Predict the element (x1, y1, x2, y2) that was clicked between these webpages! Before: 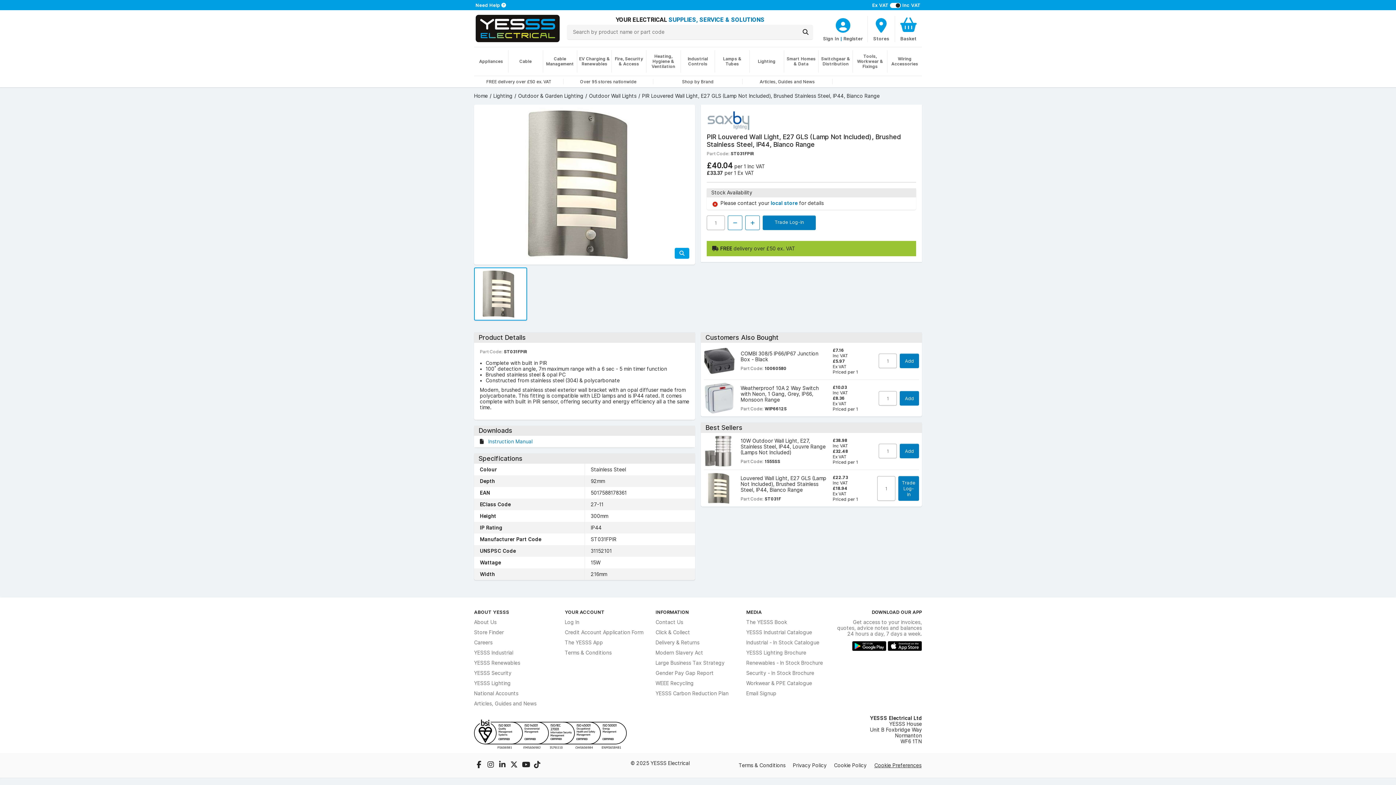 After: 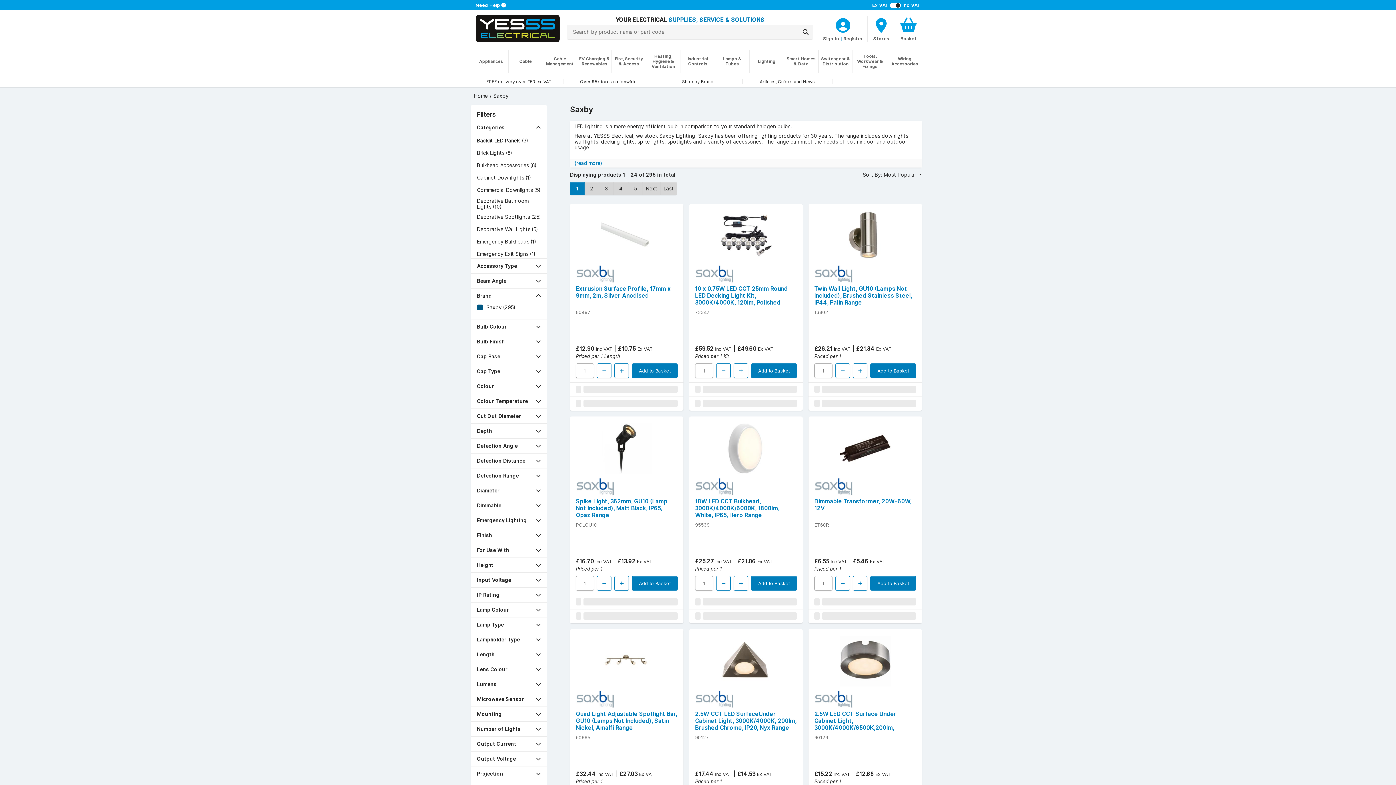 Action: bbox: (706, 116, 750, 123)